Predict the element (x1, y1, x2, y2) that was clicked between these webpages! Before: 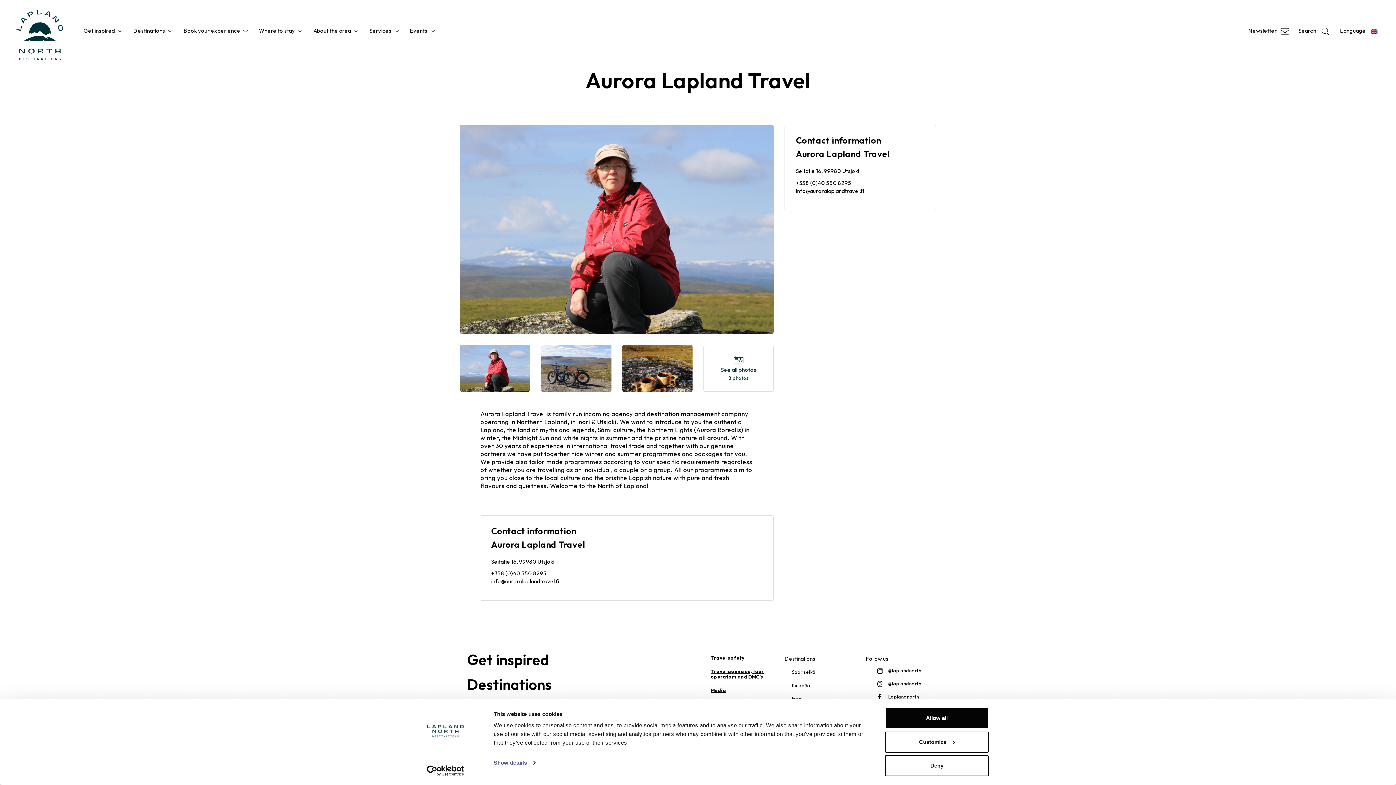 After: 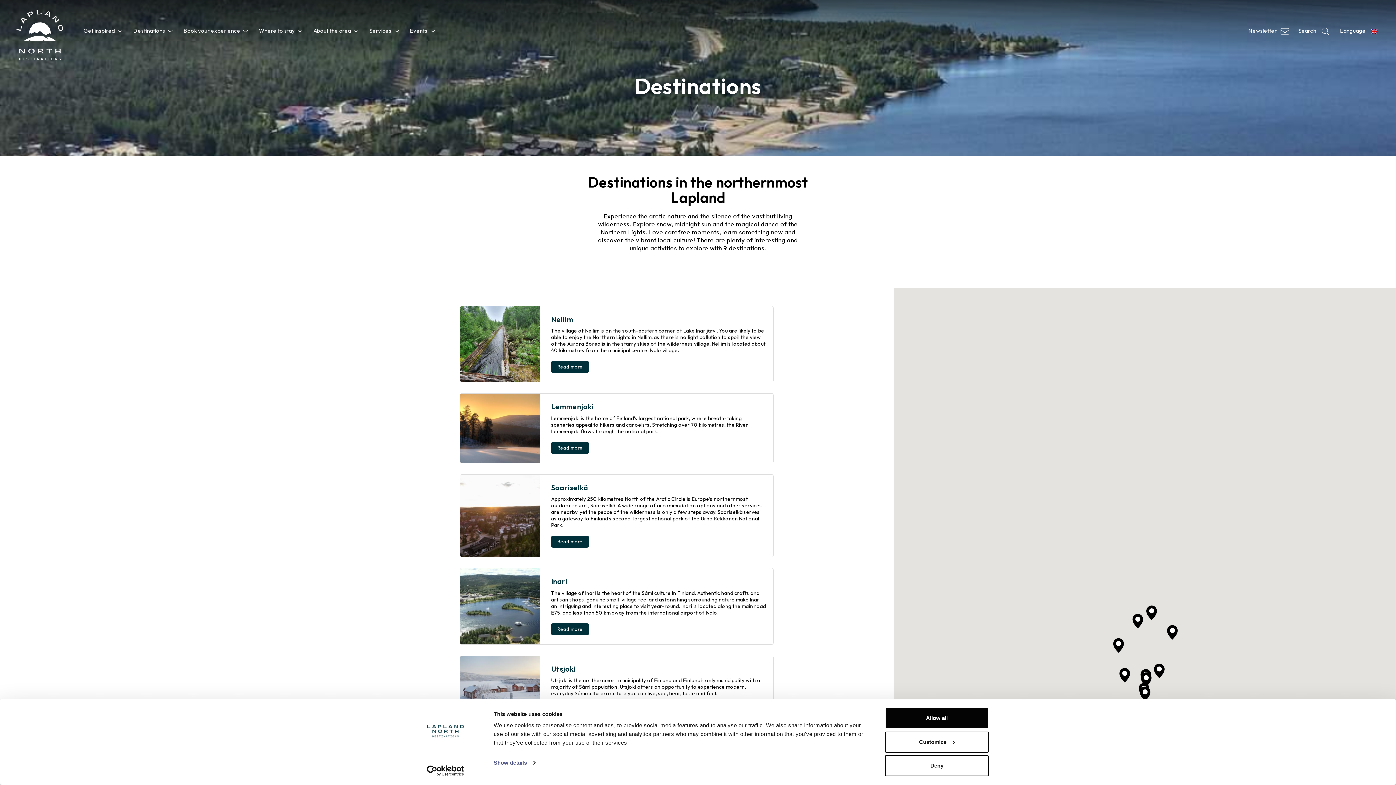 Action: bbox: (133, 21, 165, 40) label: Destinations